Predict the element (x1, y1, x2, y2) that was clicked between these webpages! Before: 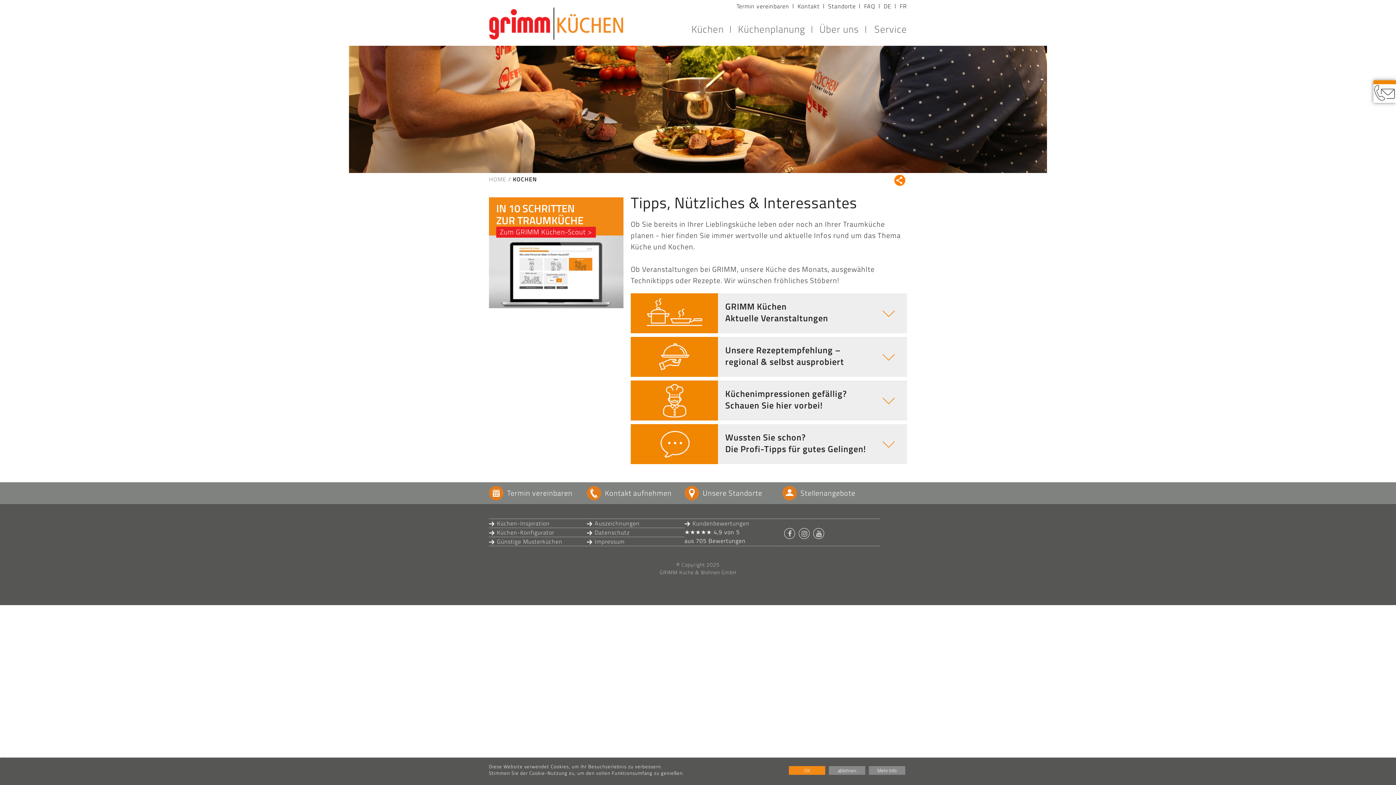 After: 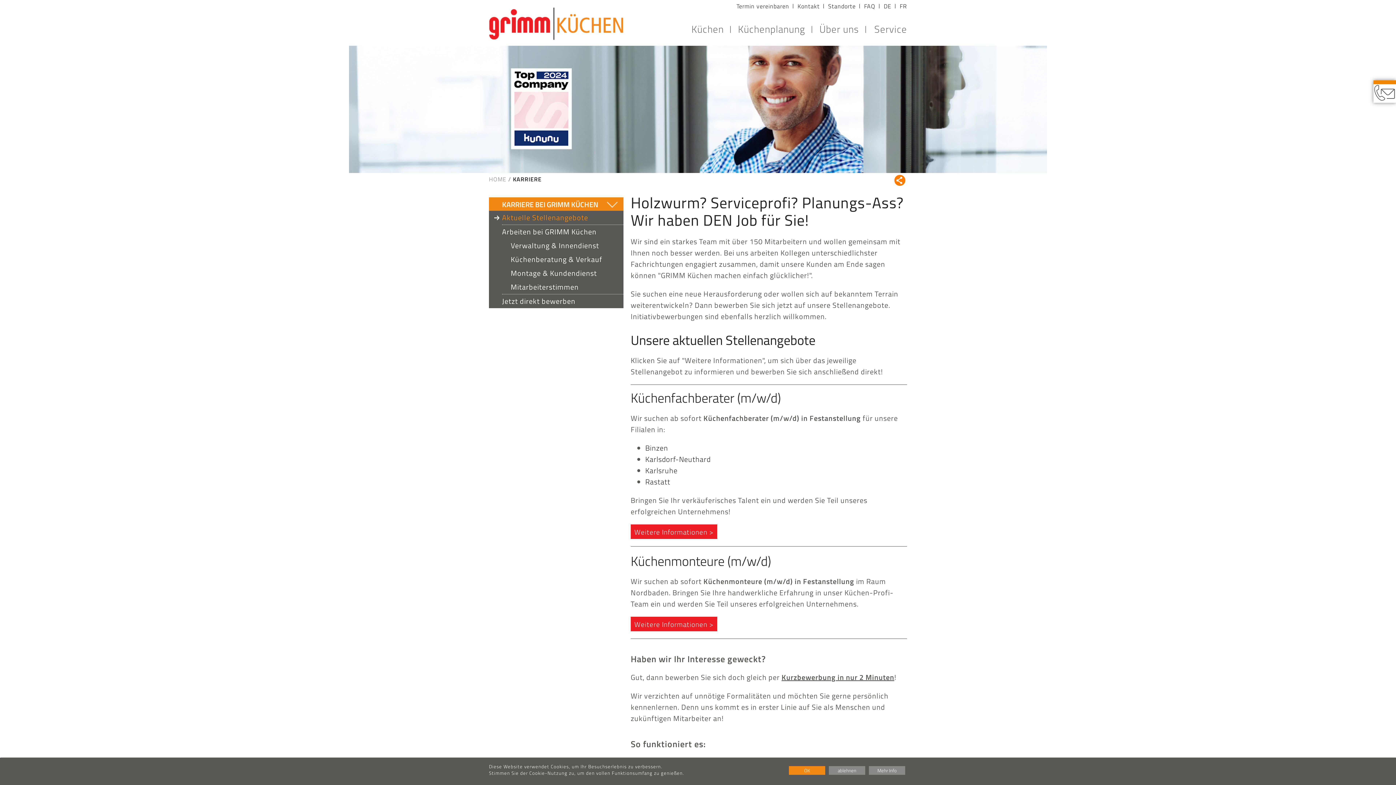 Action: label: Stellenangebote bbox: (782, 486, 880, 500)